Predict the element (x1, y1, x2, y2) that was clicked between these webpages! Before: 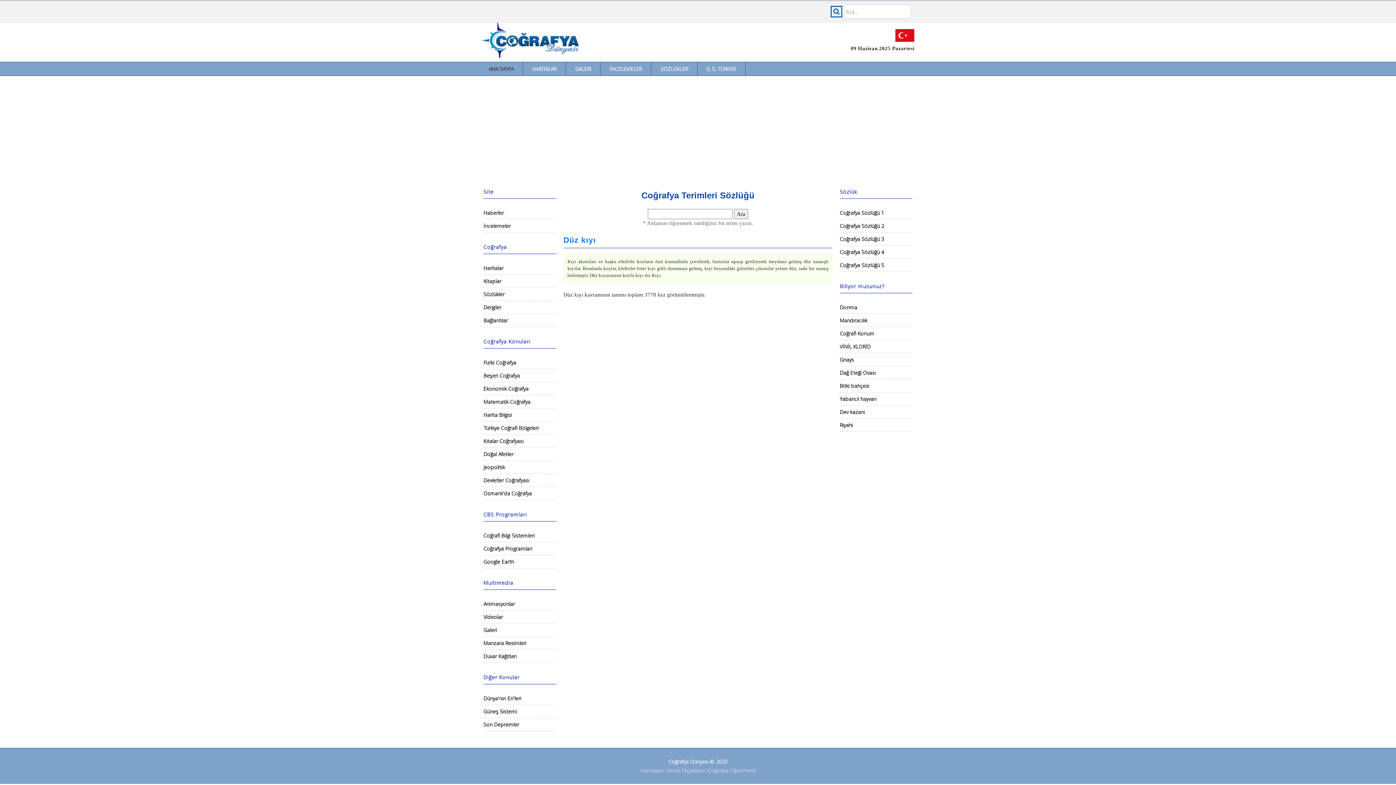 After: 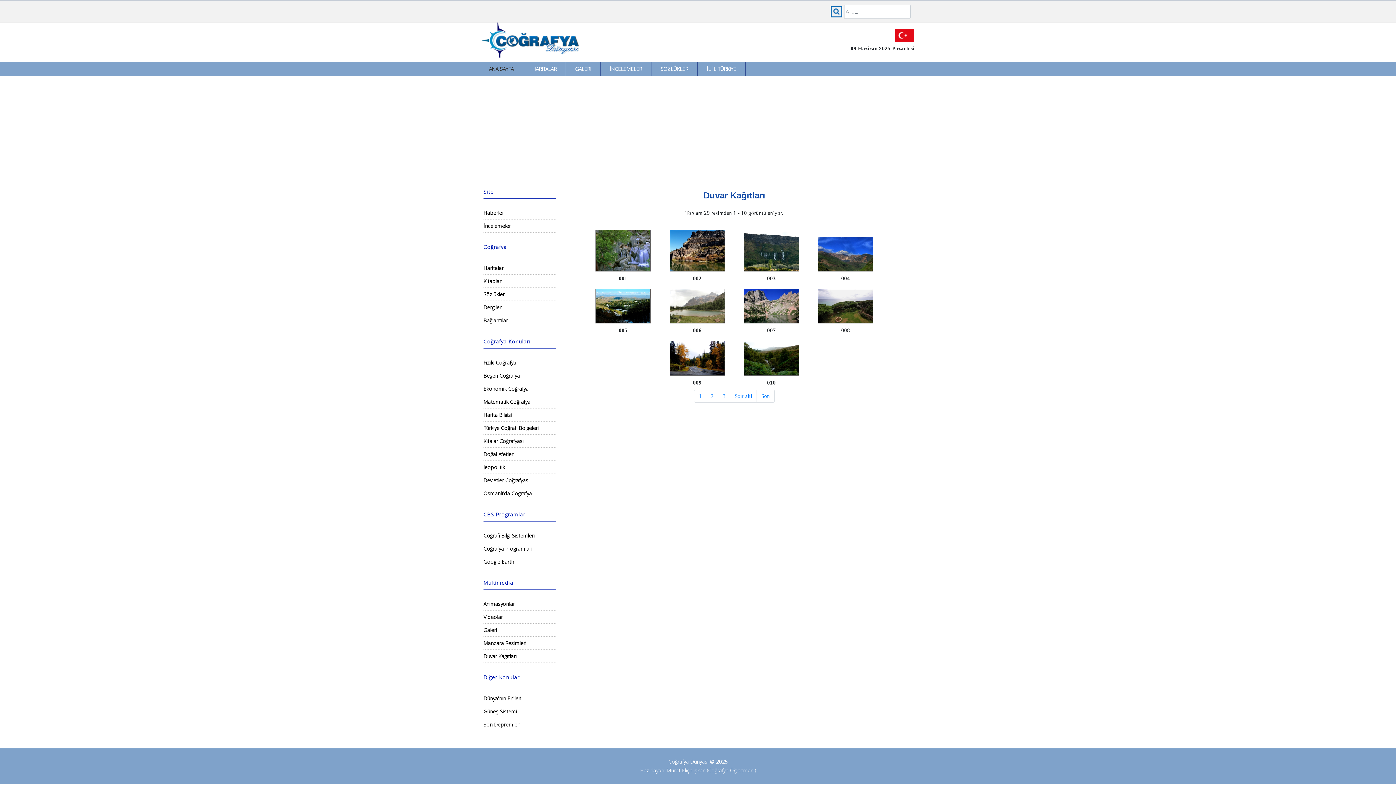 Action: label: Duvar Kağıtları bbox: (483, 648, 516, 660)